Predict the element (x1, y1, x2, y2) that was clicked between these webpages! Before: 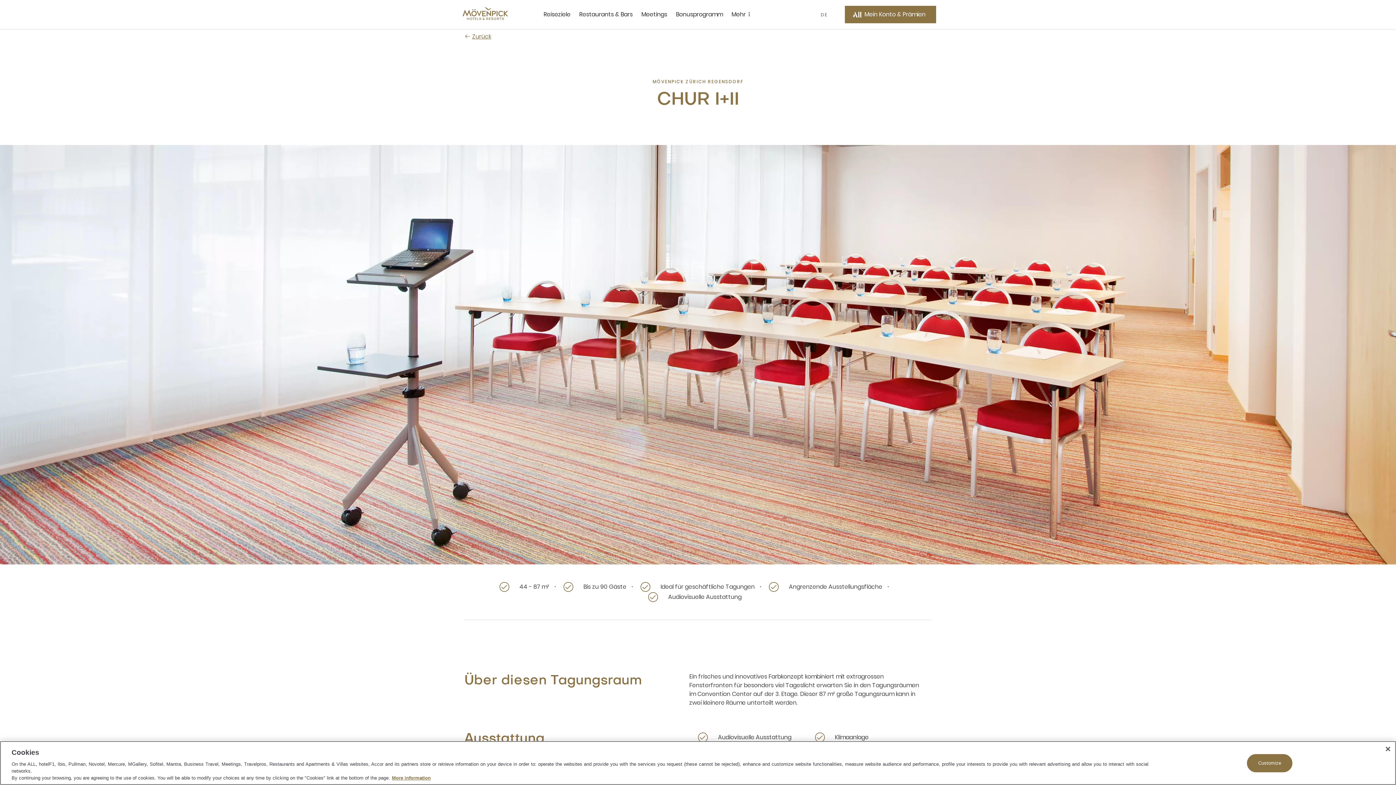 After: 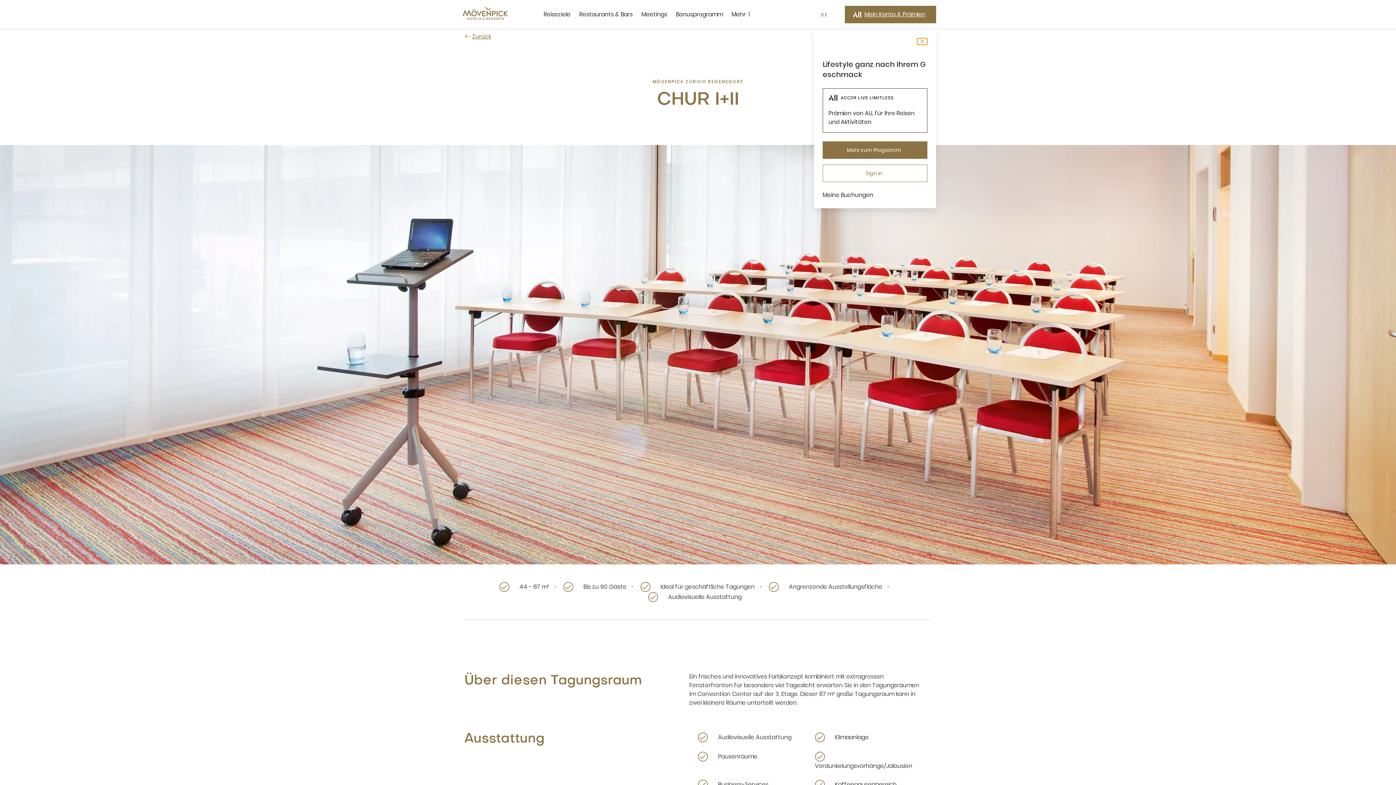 Action: label: Mein Konto & Prämien button bbox: (845, 5, 936, 23)